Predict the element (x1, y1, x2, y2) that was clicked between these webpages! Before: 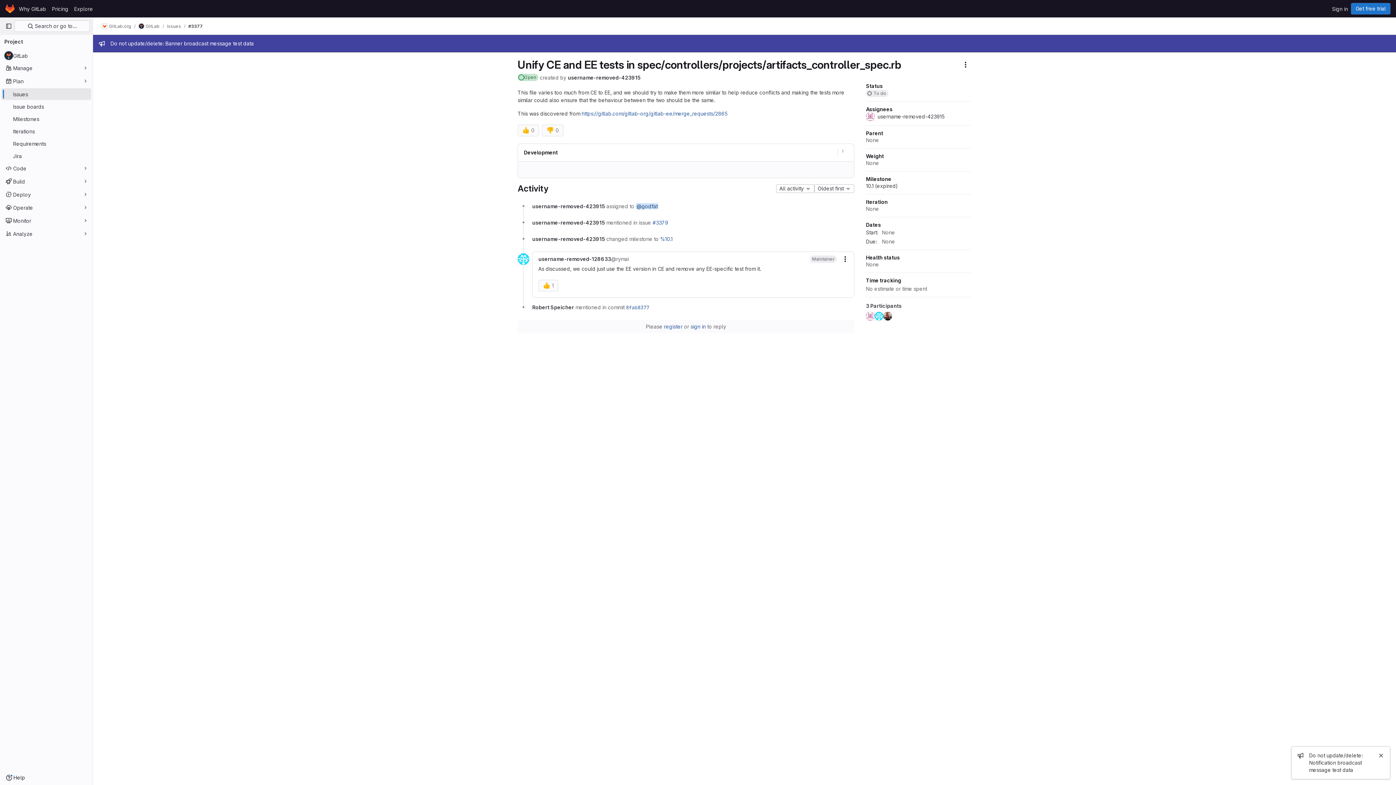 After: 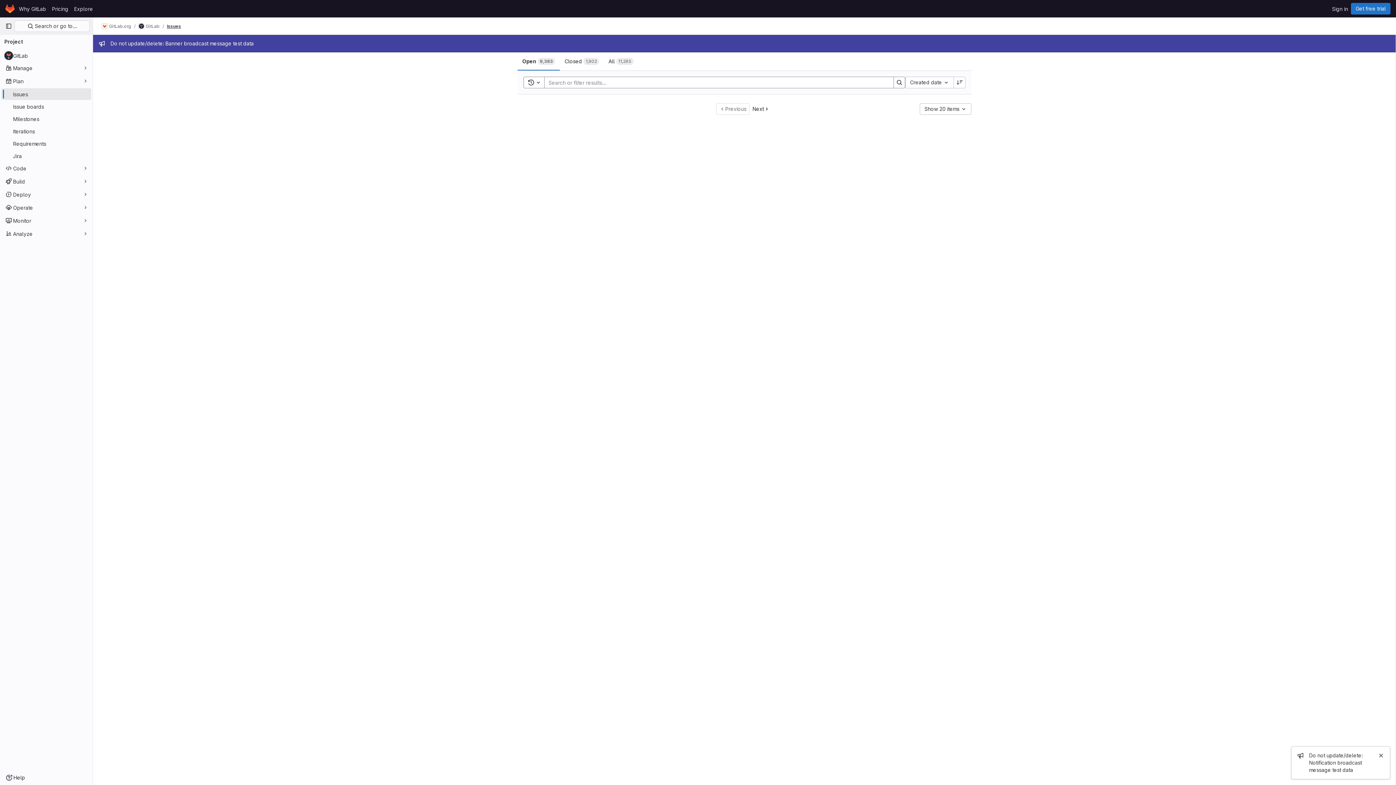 Action: label: Issues bbox: (166, 23, 181, 29)